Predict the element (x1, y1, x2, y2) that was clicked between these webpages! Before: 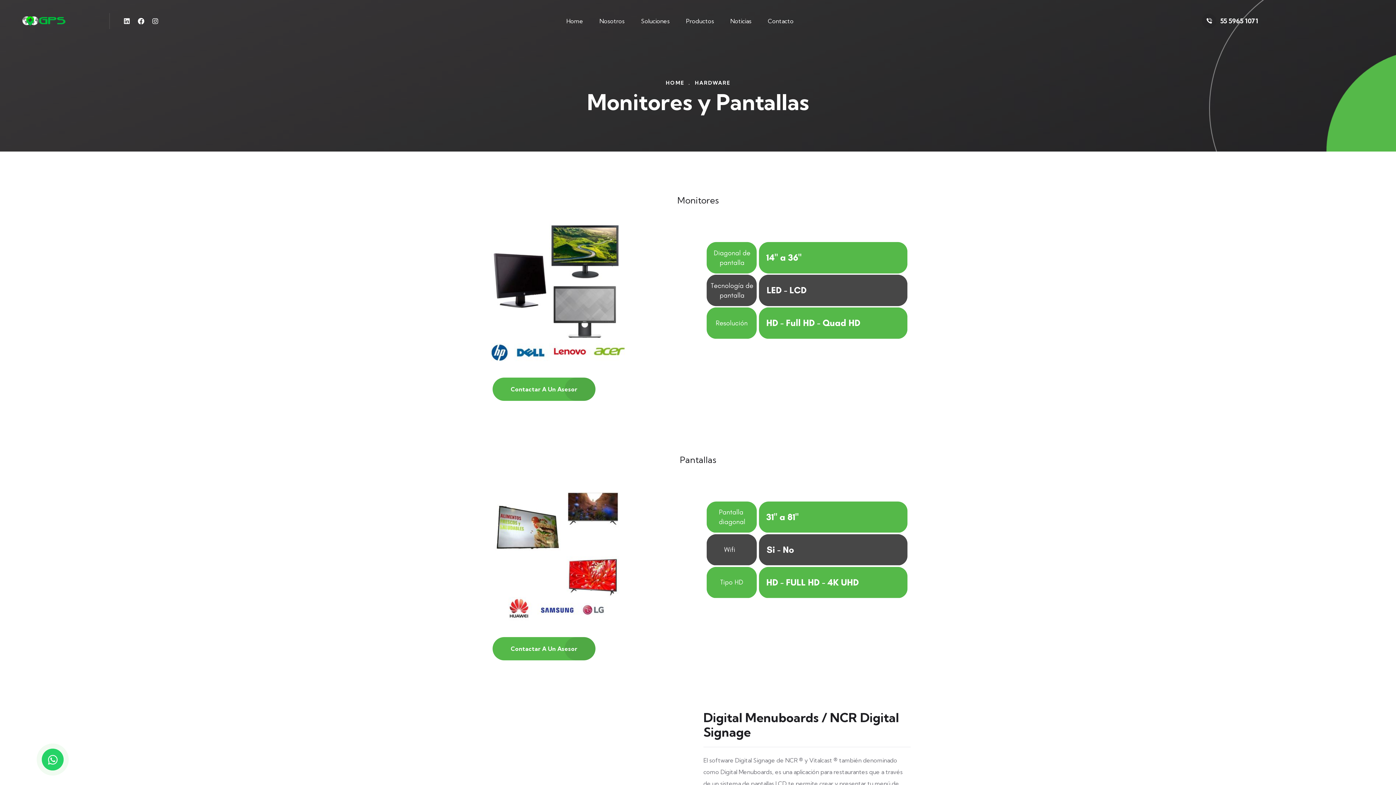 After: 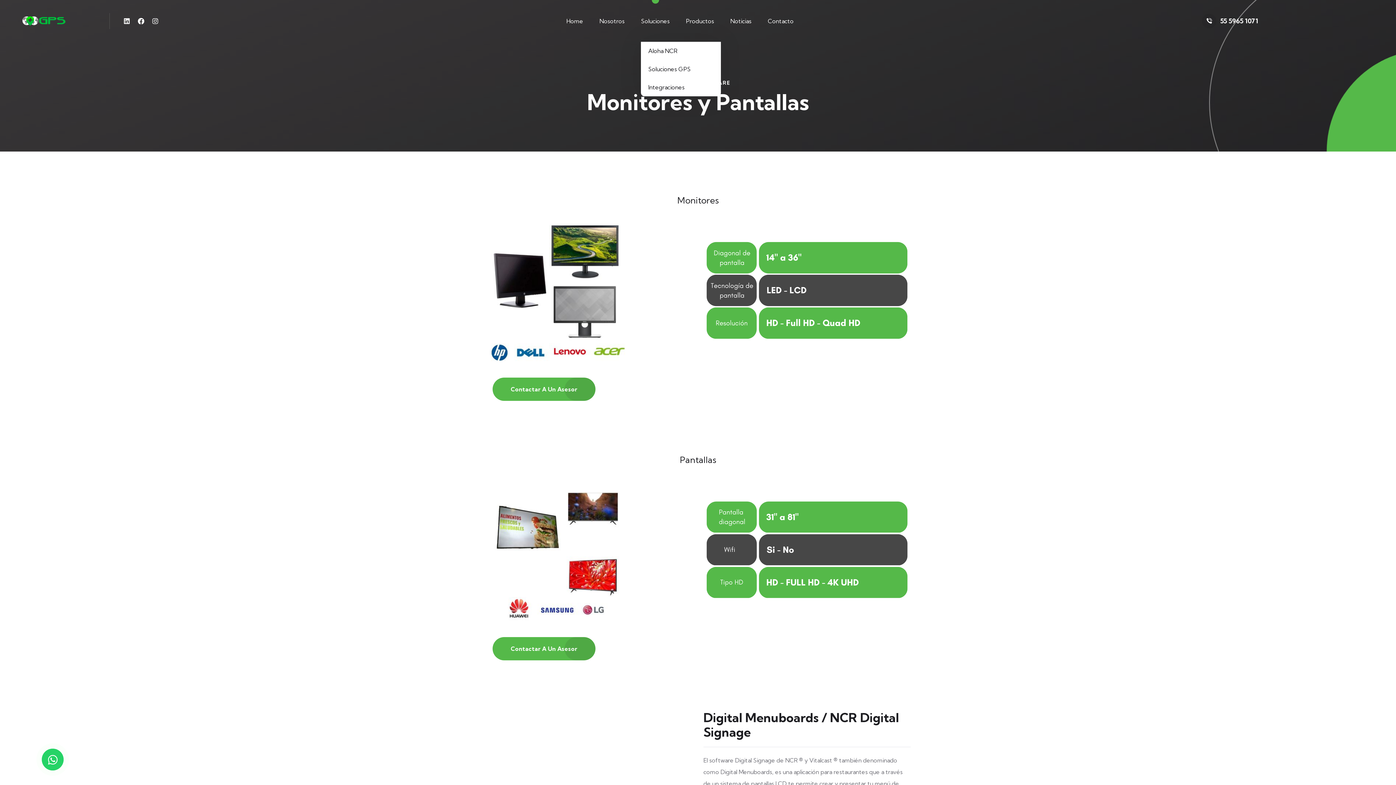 Action: label: Soluciones bbox: (641, 14, 669, 27)